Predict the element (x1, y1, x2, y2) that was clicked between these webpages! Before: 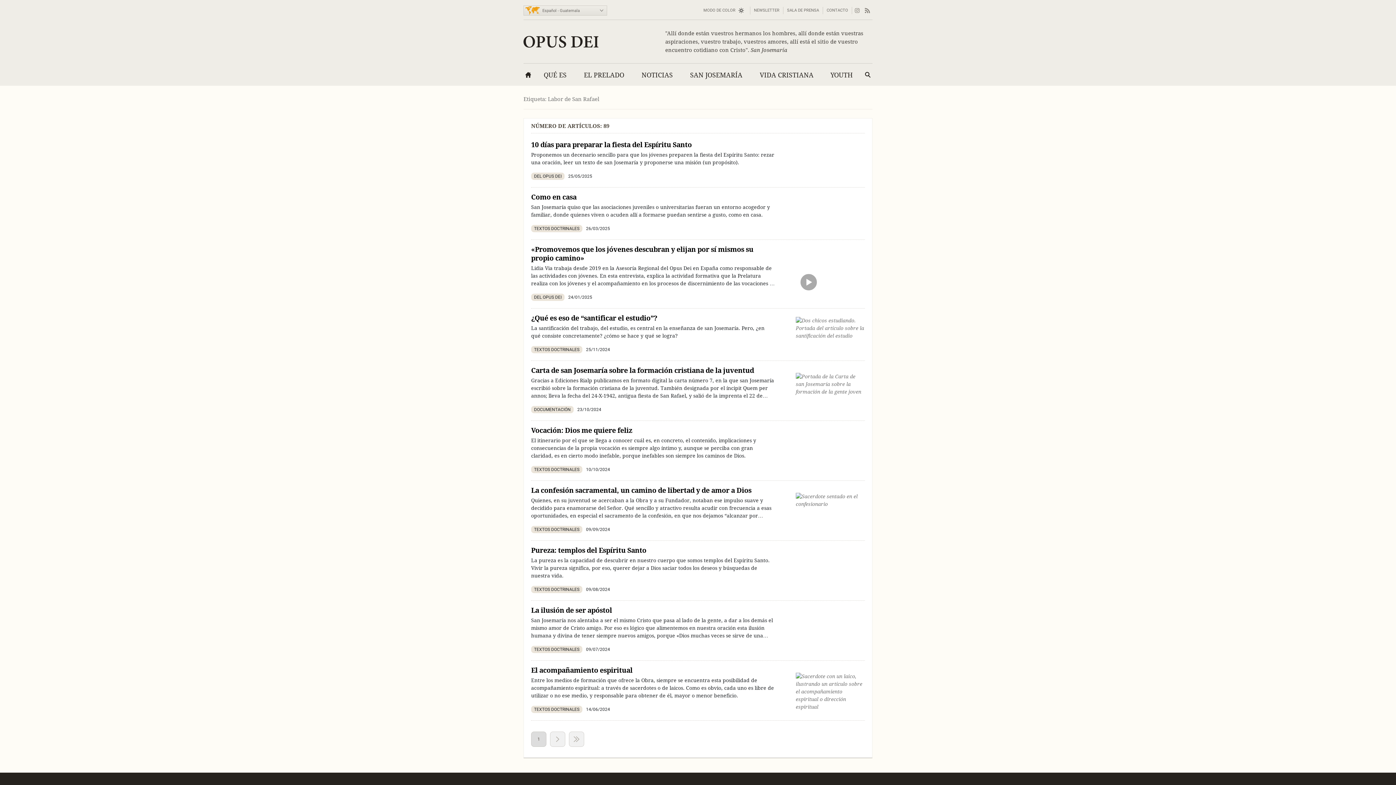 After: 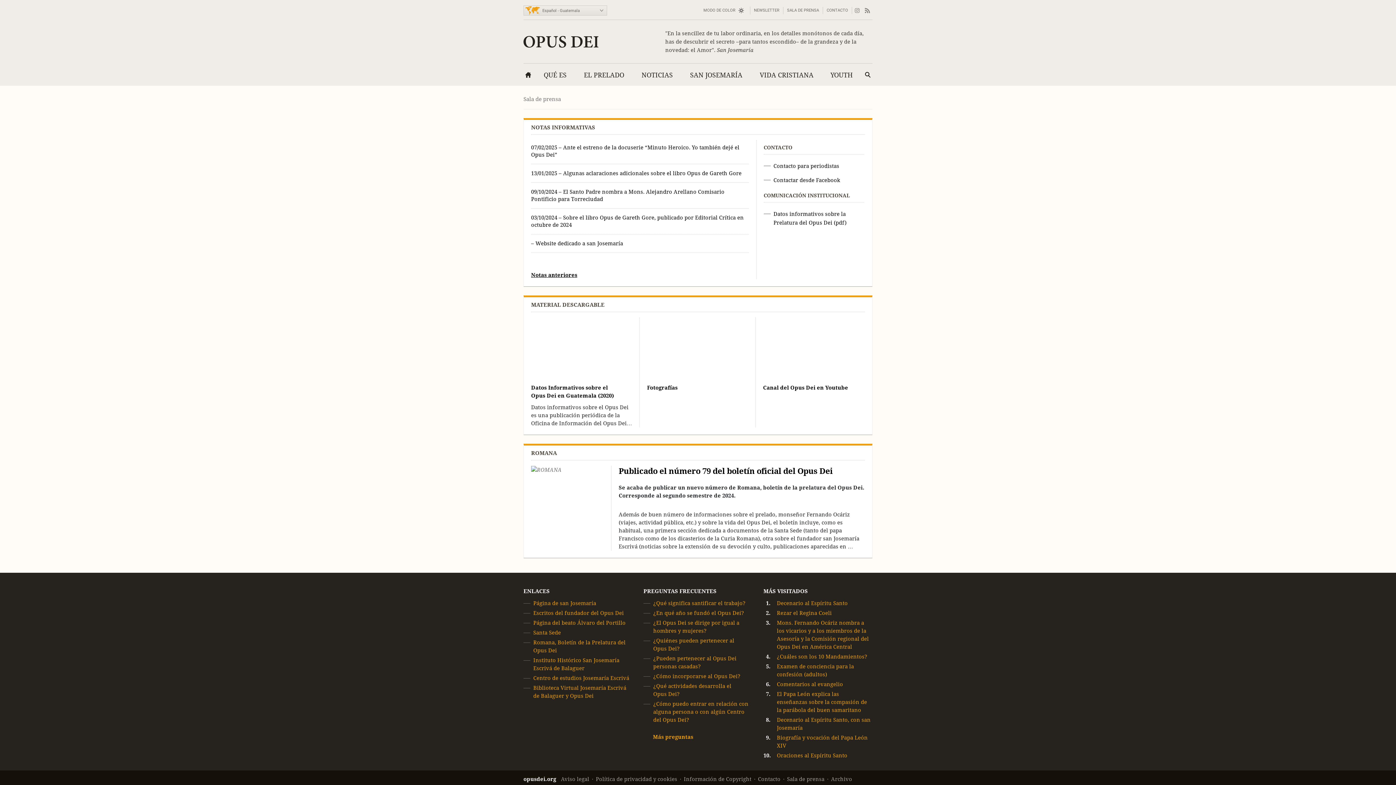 Action: bbox: (787, 6, 819, 14) label: SALA DE PRENSA